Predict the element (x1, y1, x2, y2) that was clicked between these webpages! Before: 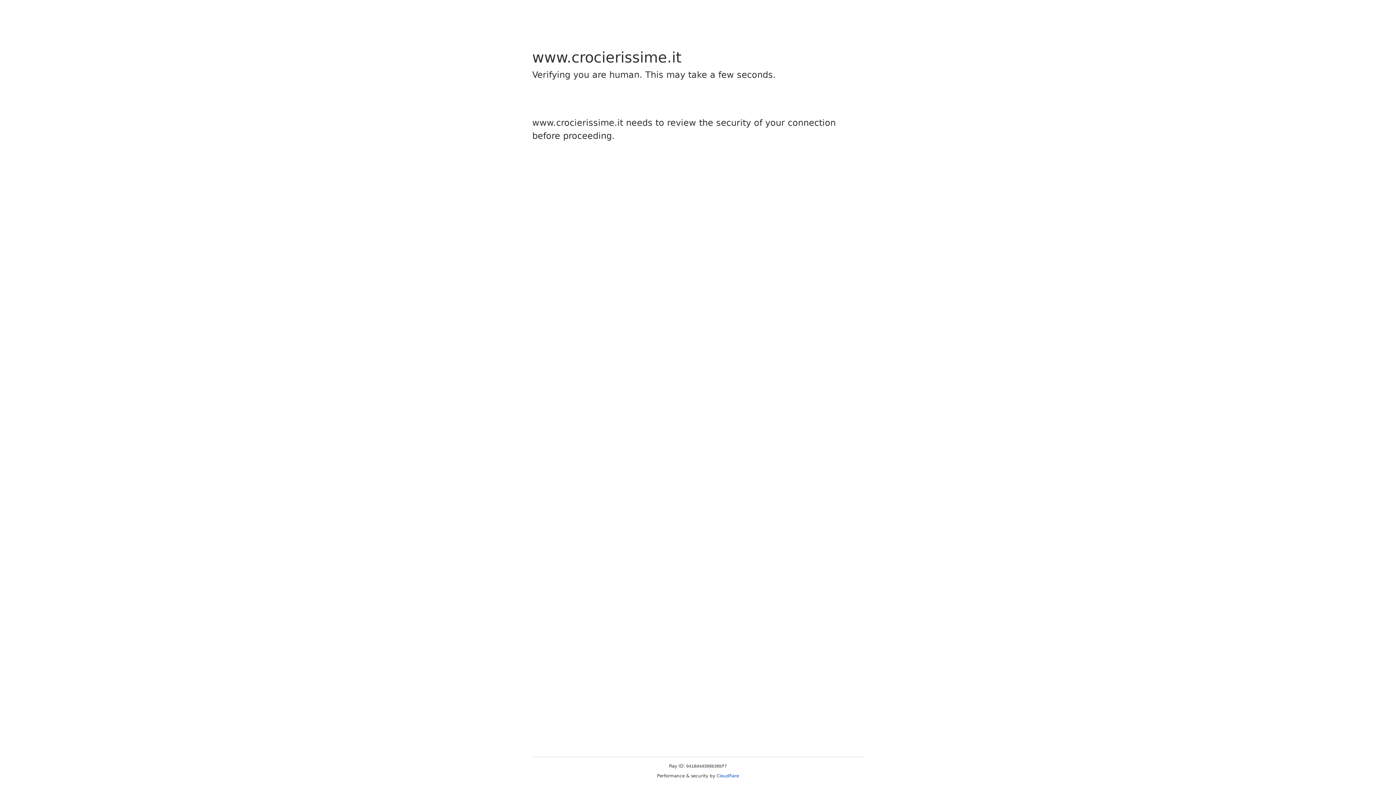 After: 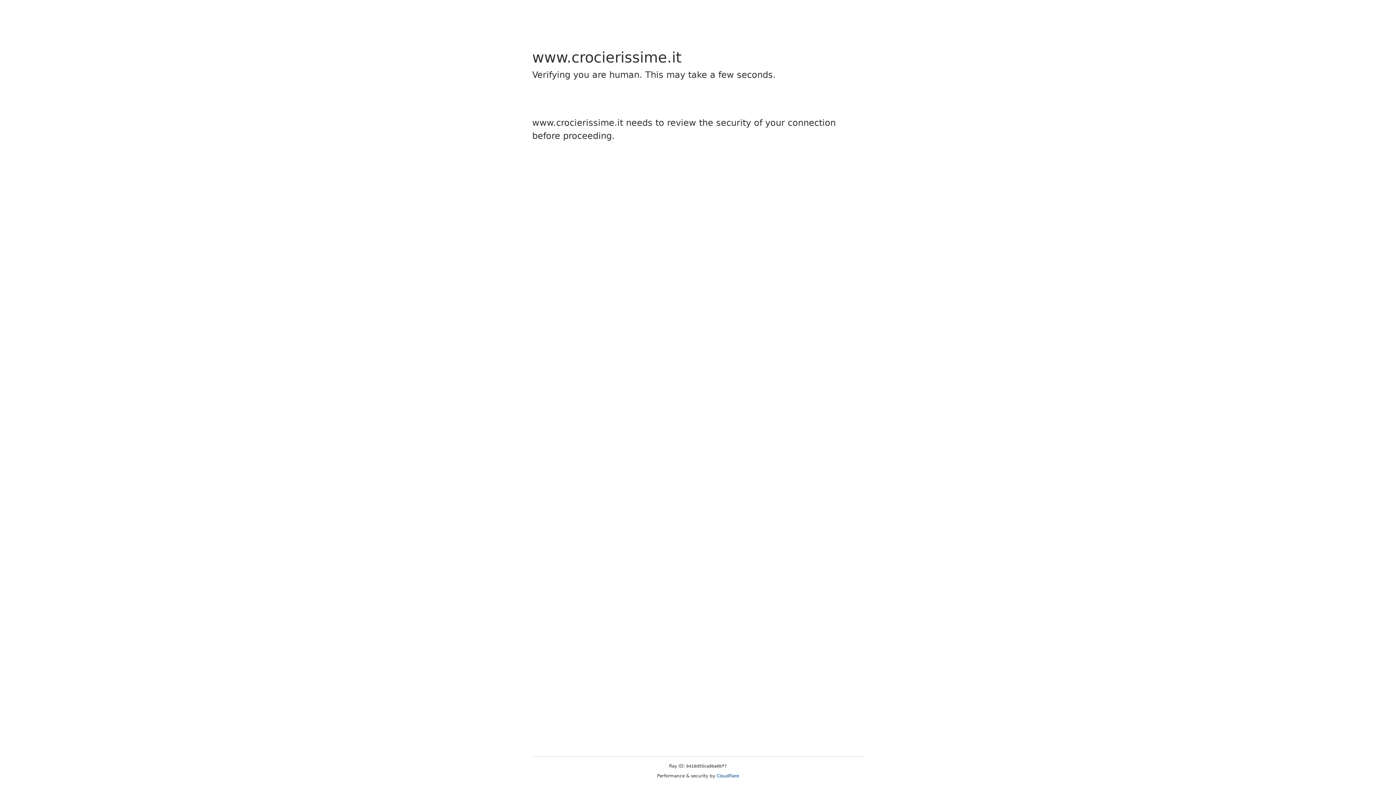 Action: label: Cloudflare bbox: (716, 773, 739, 778)